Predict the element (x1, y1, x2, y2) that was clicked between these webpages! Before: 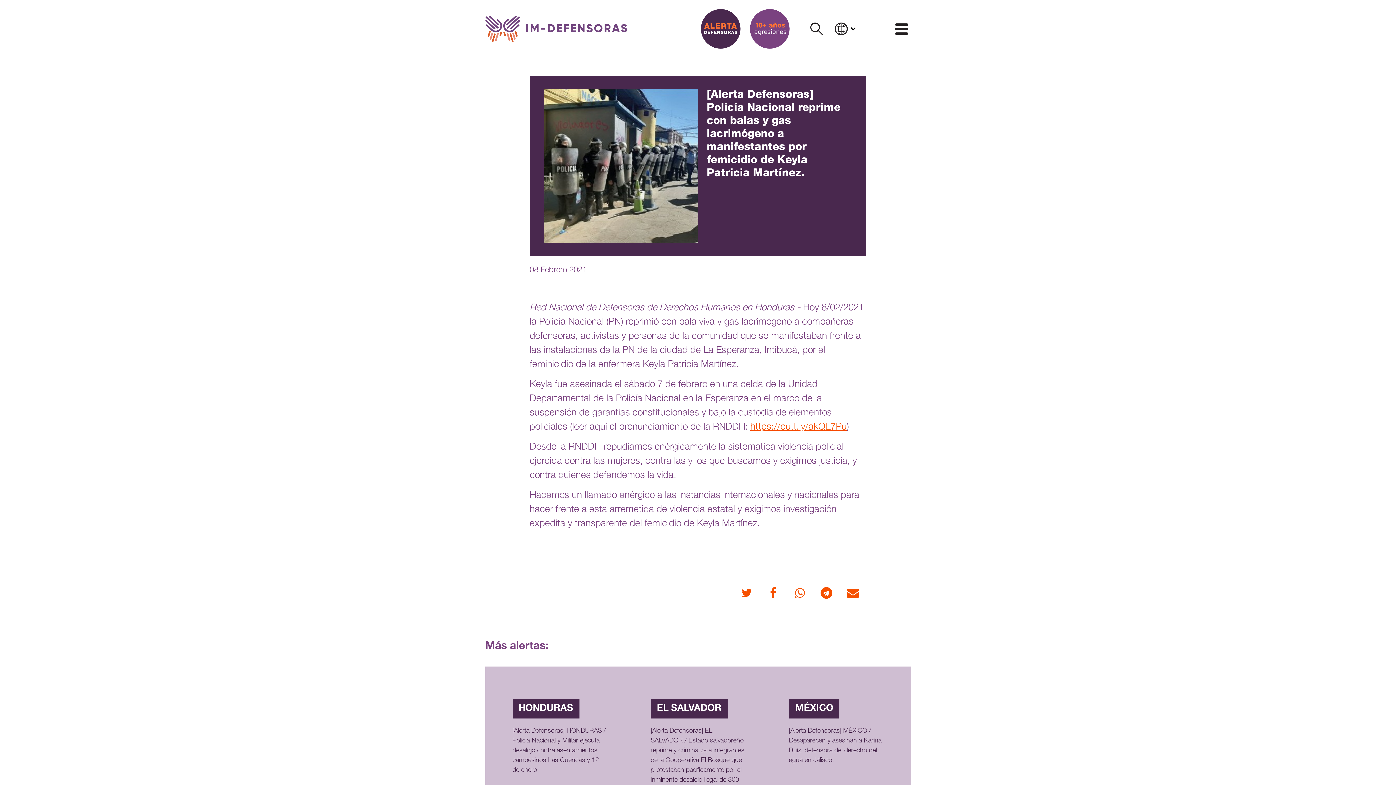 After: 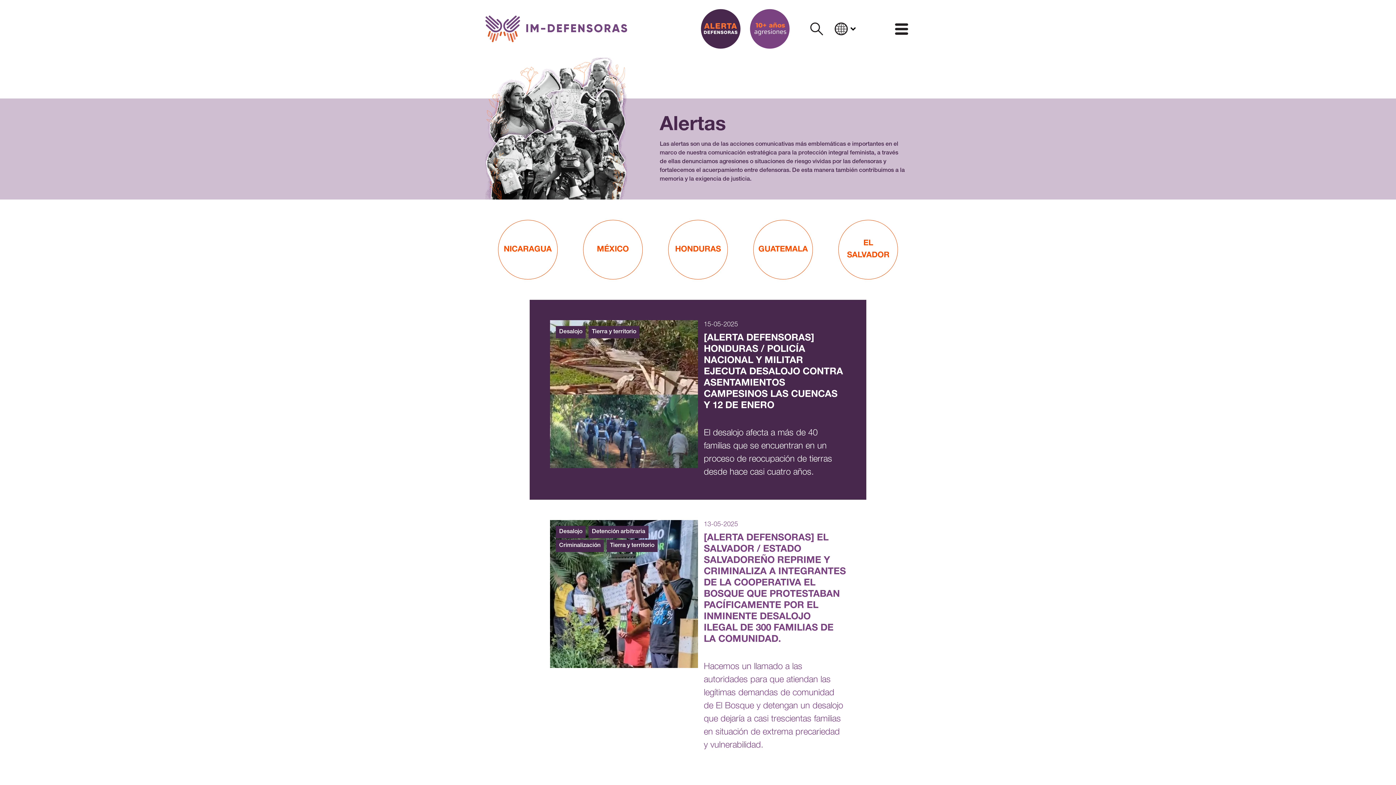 Action: bbox: (700, 8, 740, 49)